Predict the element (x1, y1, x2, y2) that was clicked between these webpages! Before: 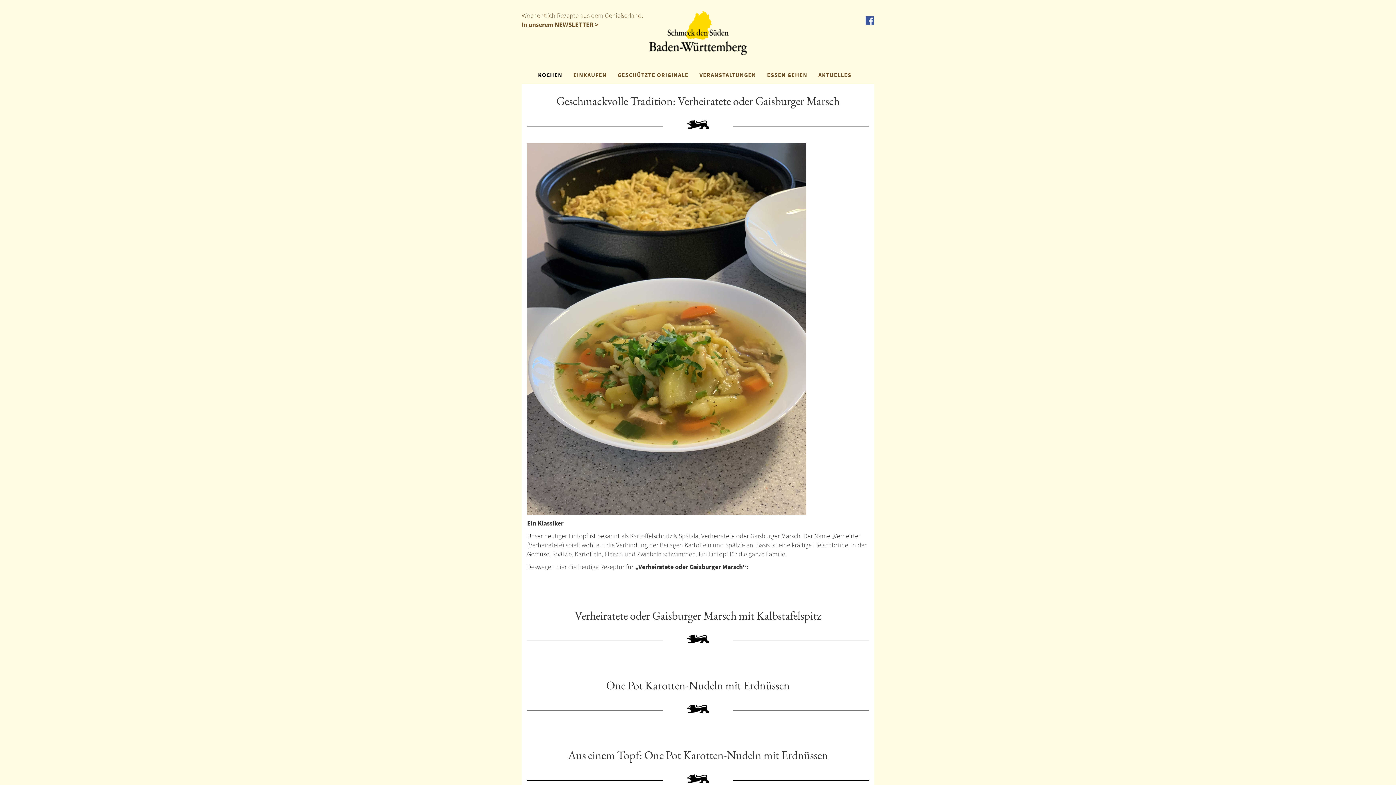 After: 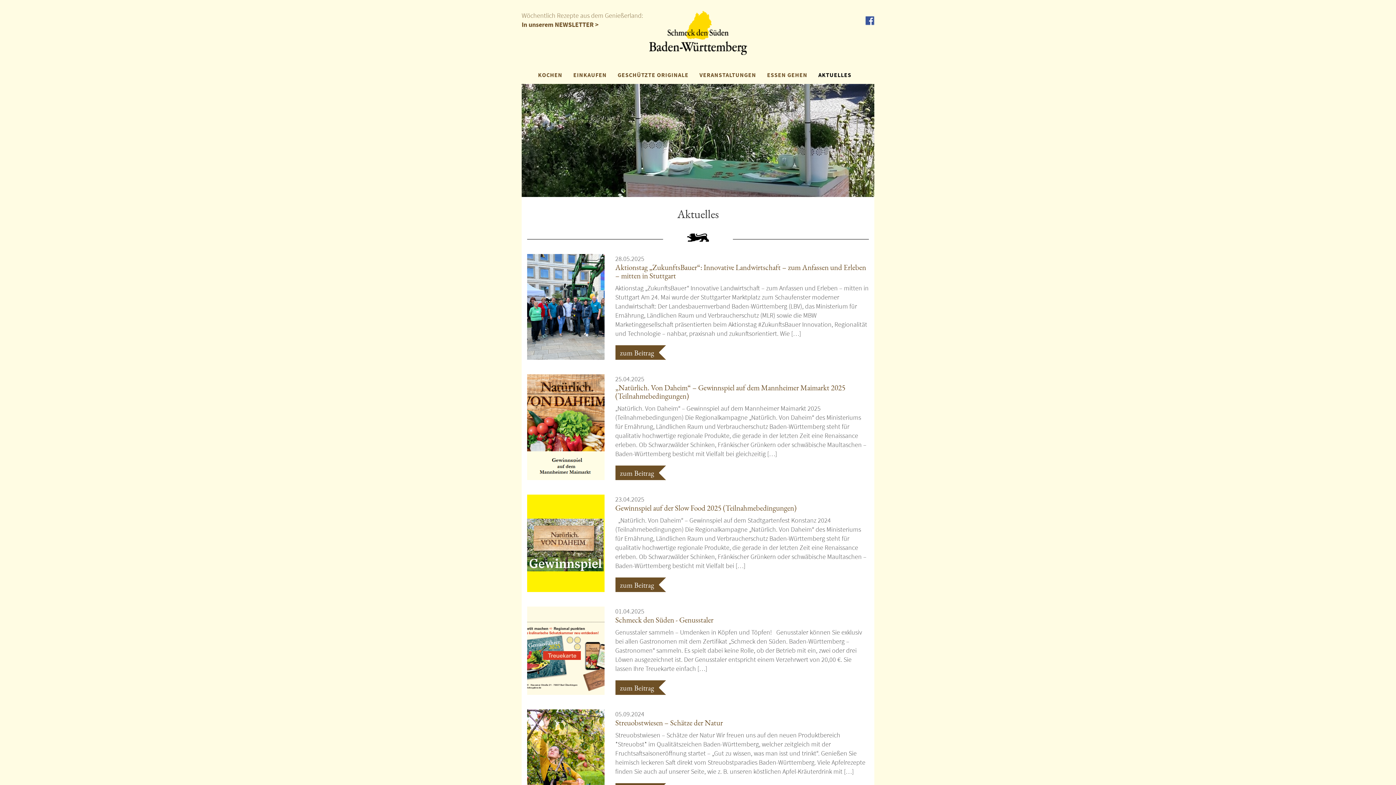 Action: bbox: (813, 65, 857, 84) label: AKTUELLES